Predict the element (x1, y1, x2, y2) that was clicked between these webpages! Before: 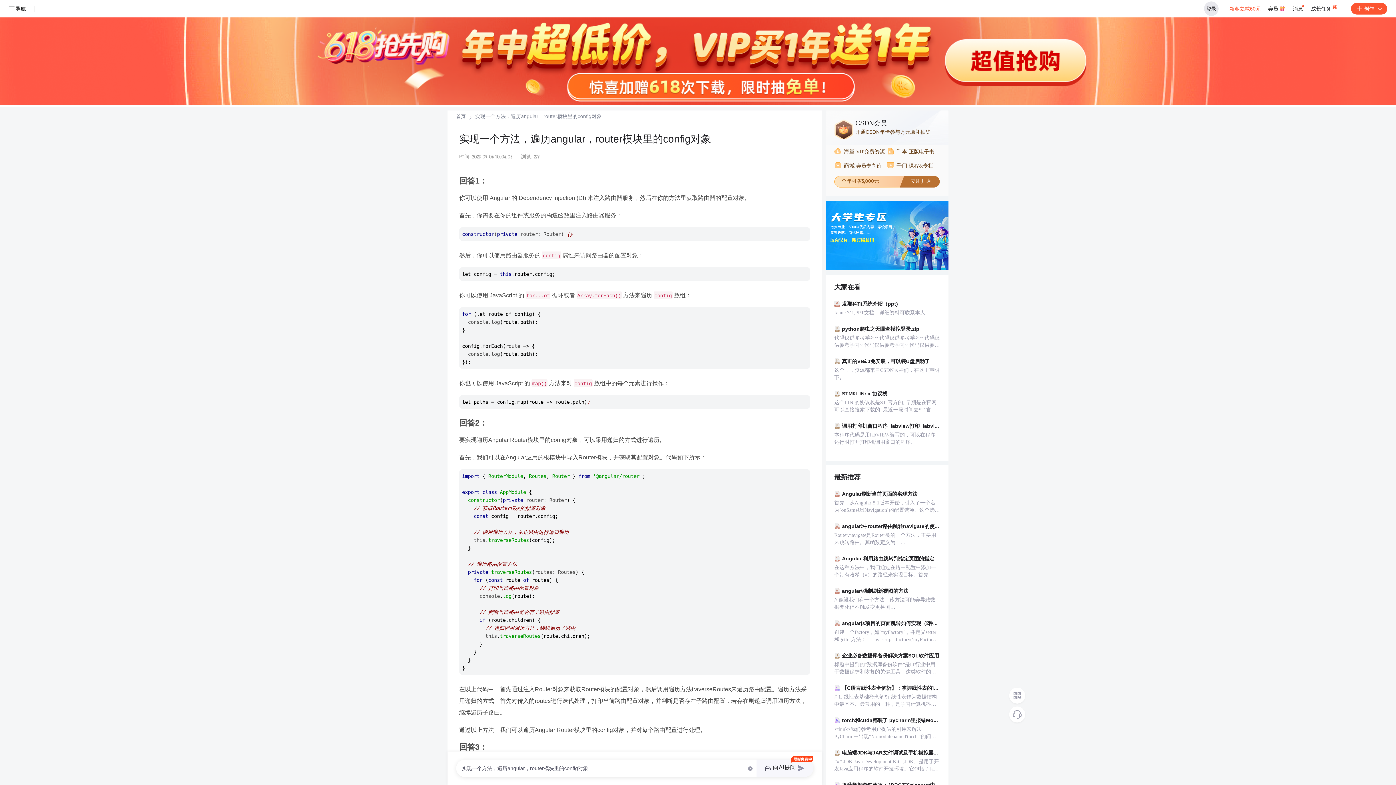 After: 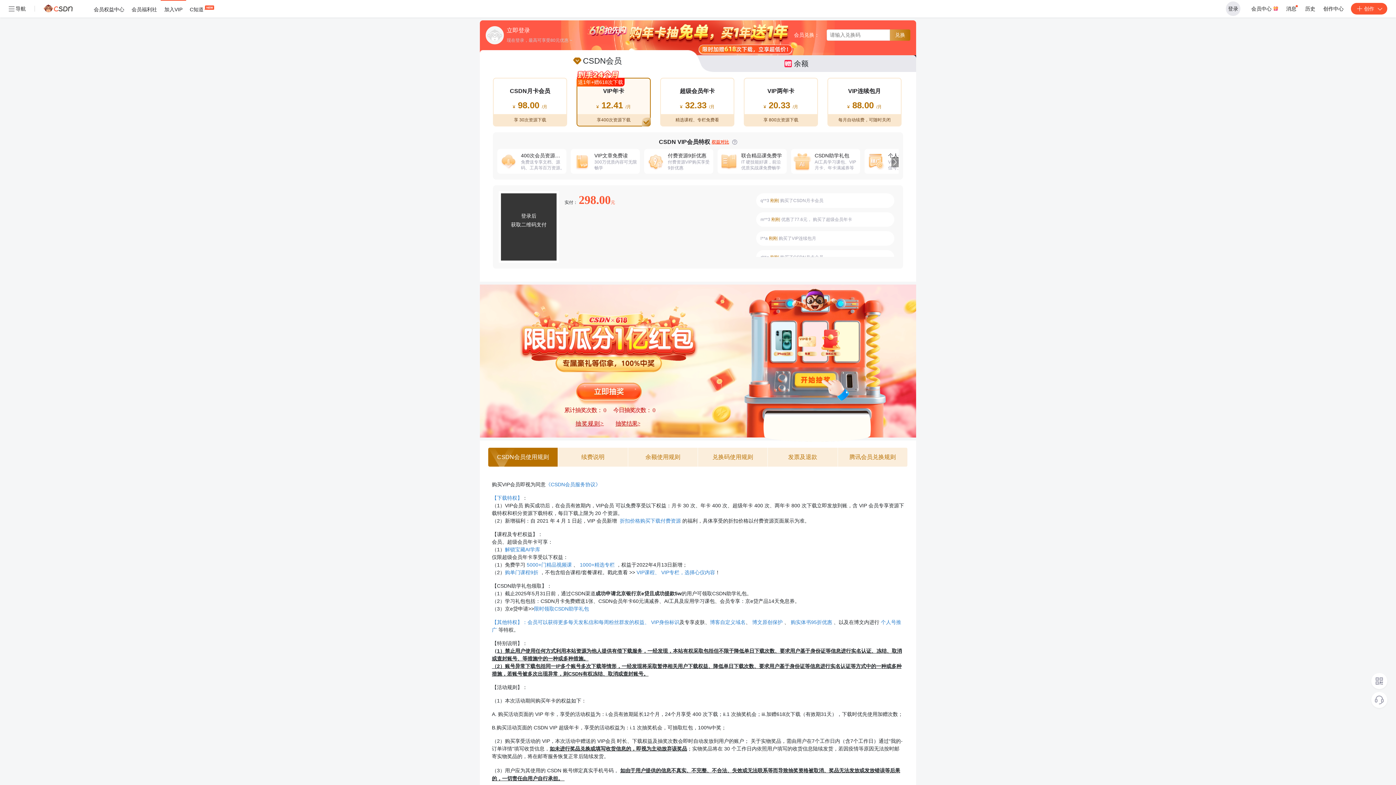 Action: bbox: (1268, 0, 1285, 17) label: 会员 